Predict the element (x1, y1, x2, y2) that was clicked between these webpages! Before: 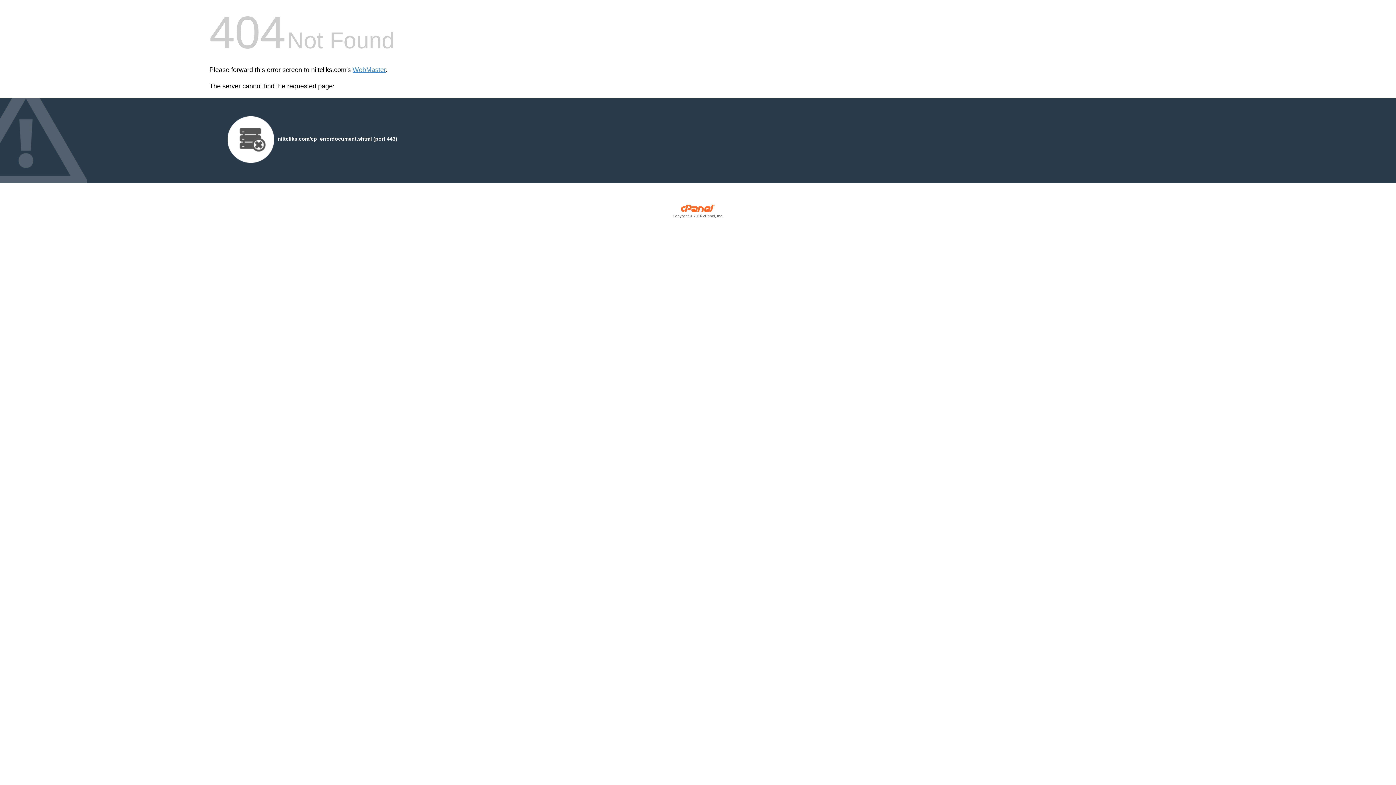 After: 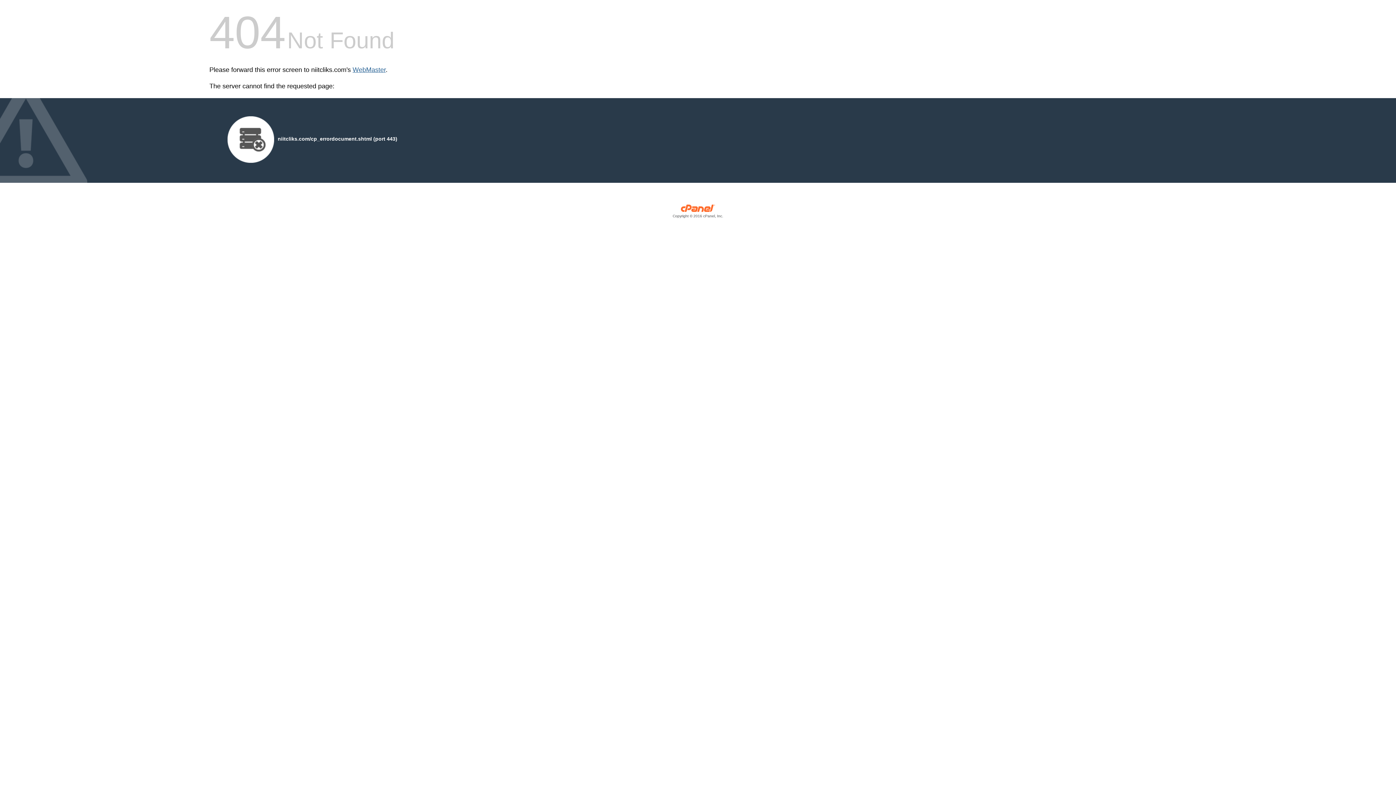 Action: label: WebMaster bbox: (352, 66, 385, 73)